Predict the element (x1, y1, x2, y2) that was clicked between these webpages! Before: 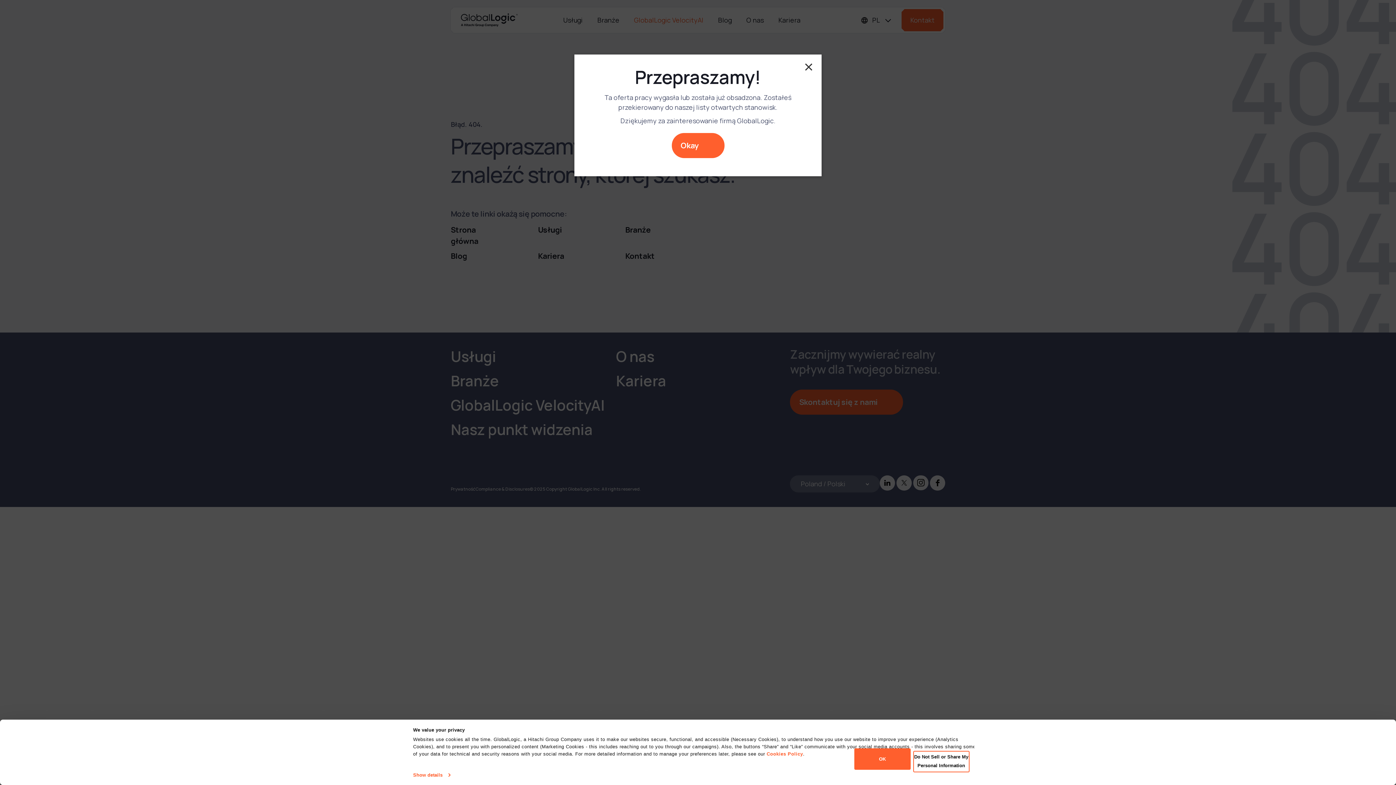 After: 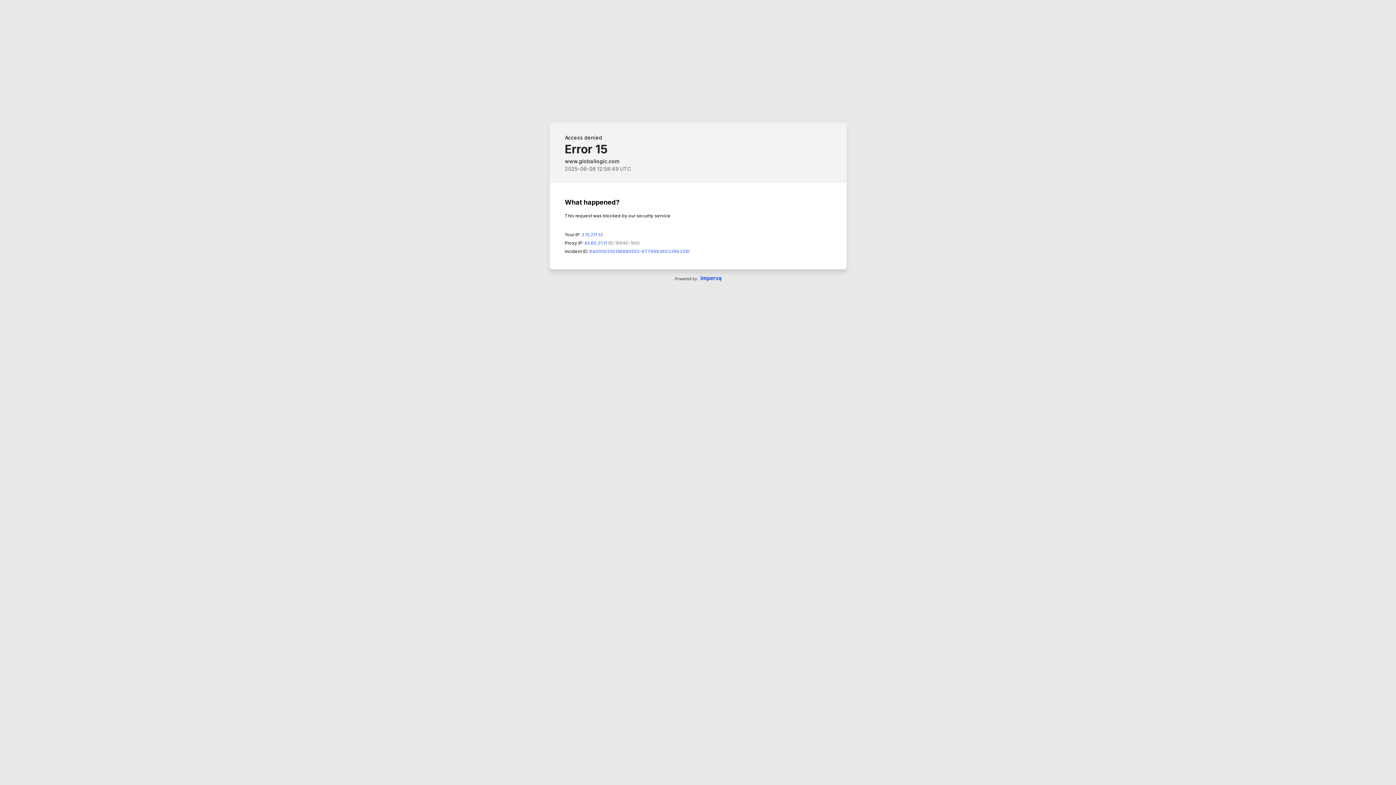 Action: label: Okay bbox: (671, 133, 724, 158)